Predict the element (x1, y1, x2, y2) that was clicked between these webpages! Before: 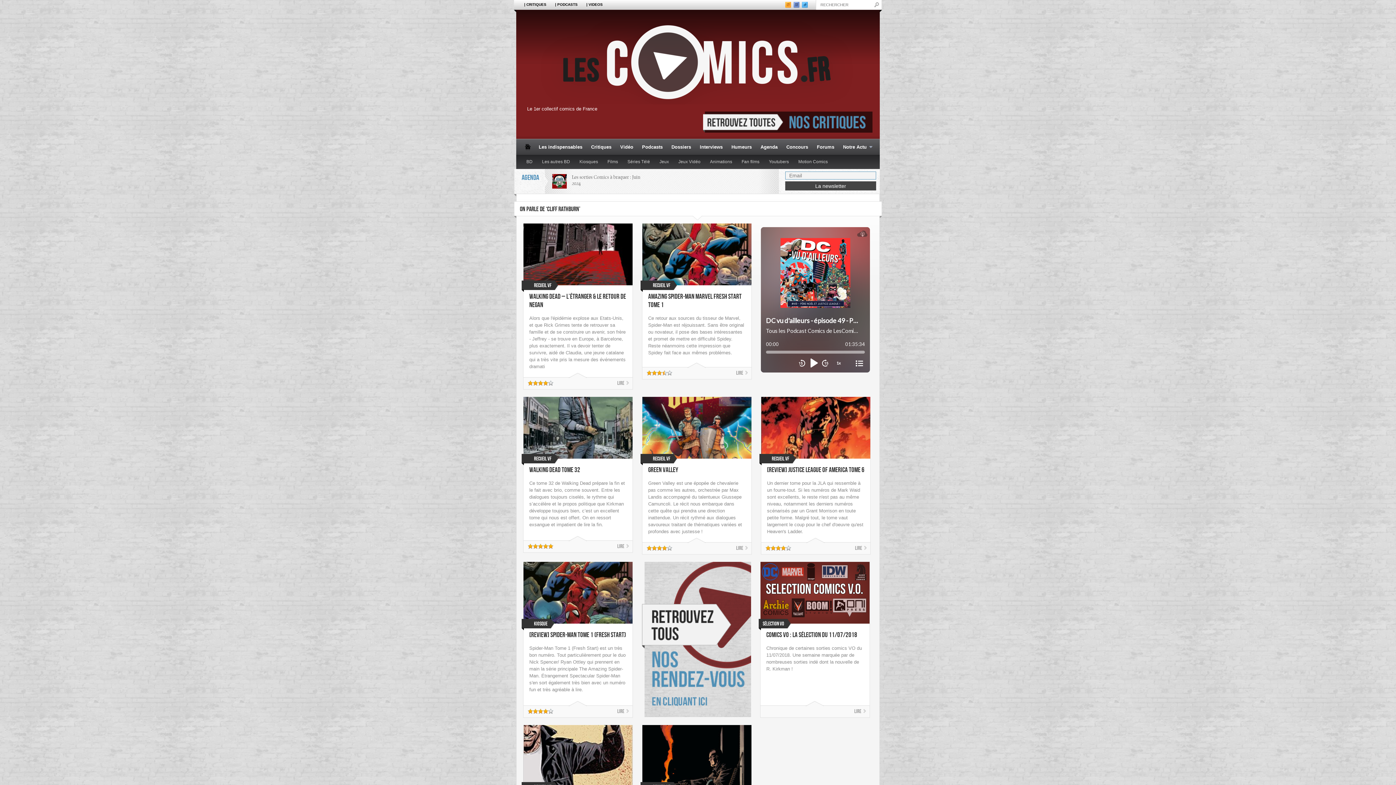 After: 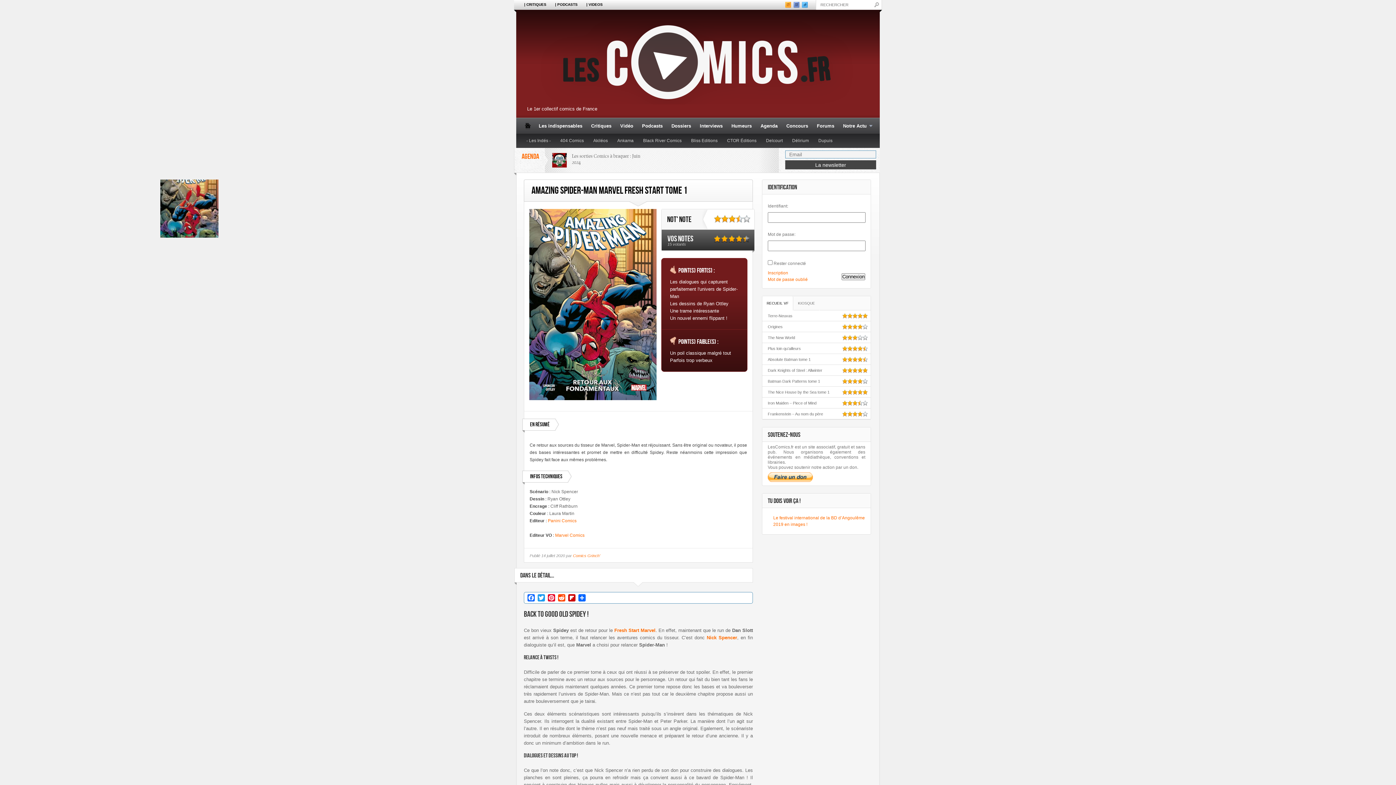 Action: bbox: (648, 292, 741, 309) label: Amazing Spider-Man Marvel Fresh Start Tome 1